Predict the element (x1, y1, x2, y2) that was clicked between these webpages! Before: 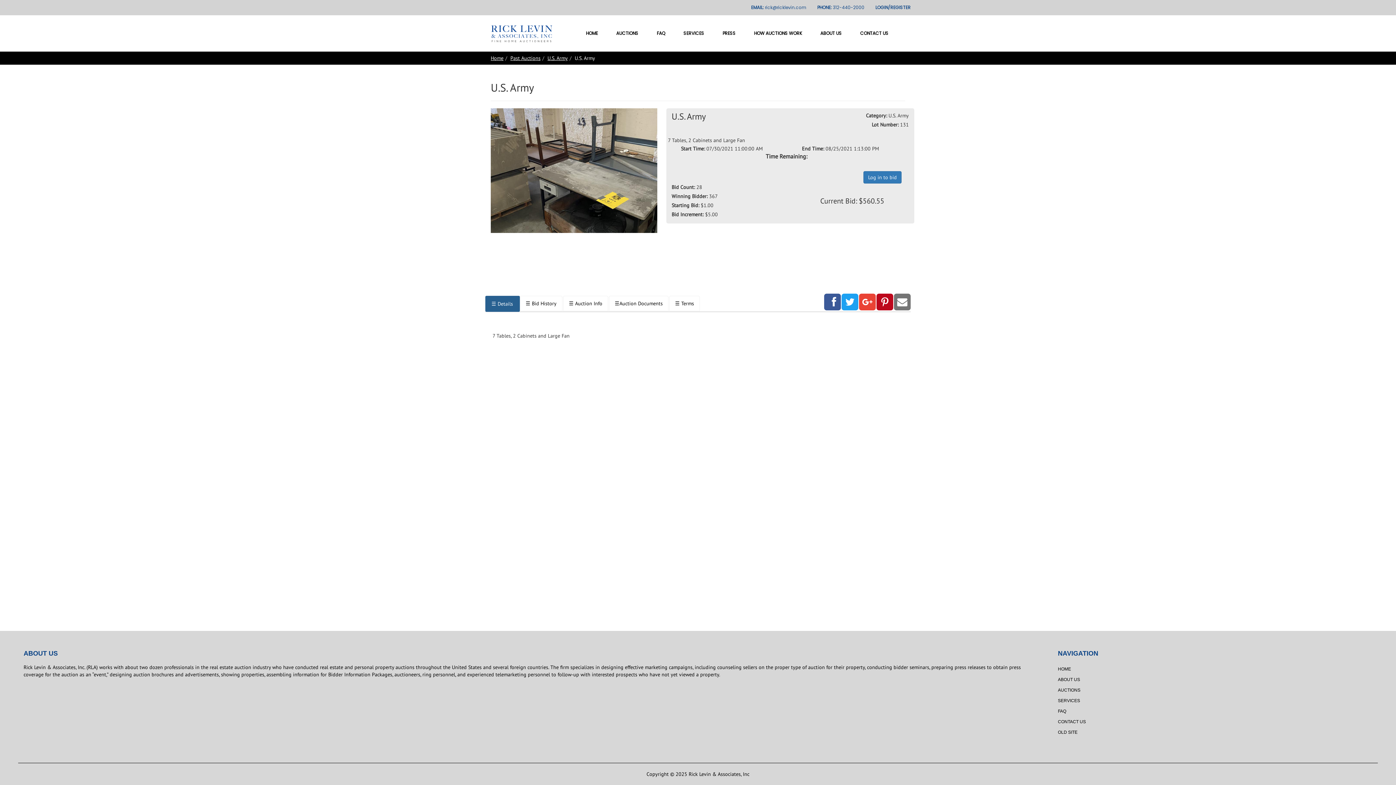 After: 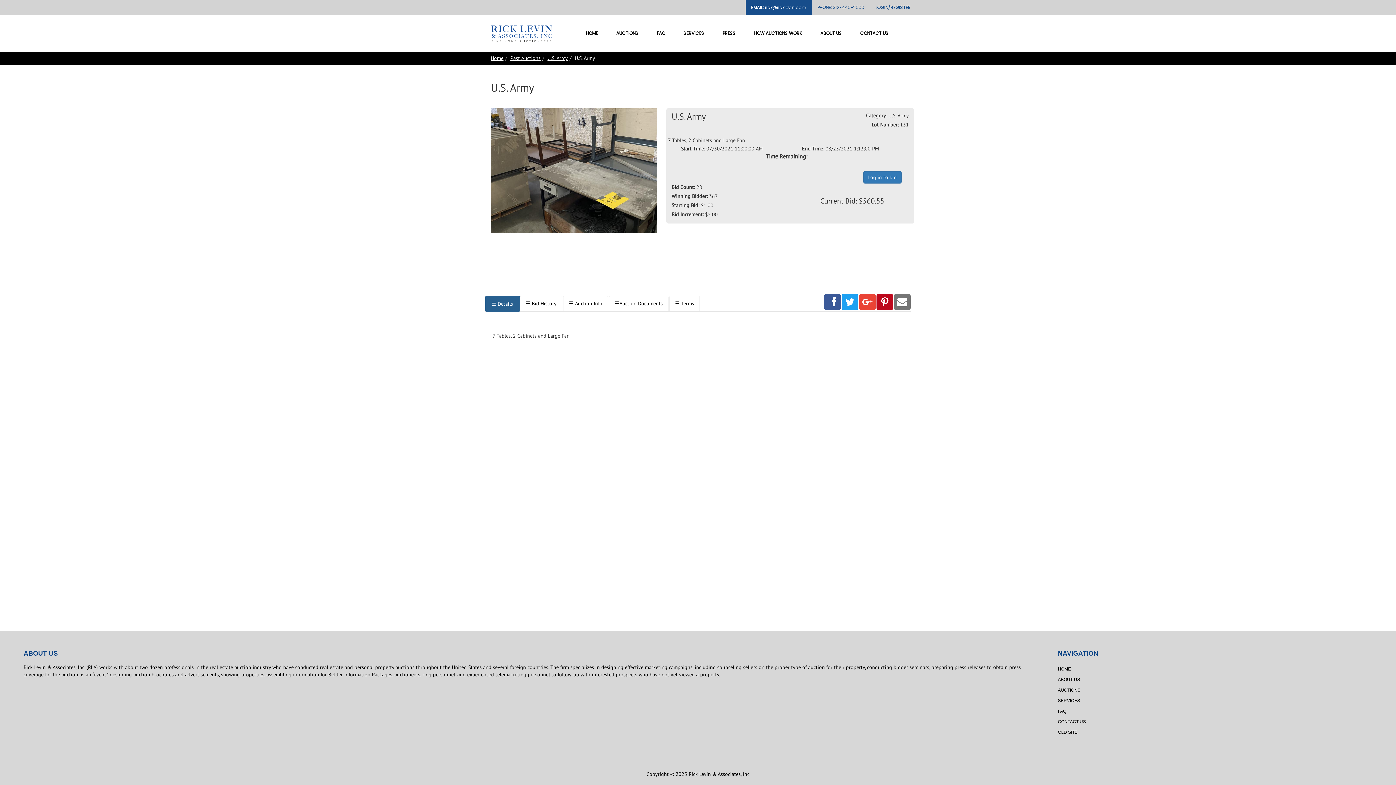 Action: bbox: (745, 0, 812, 15) label: EMAIL: rick@ricklevin.com